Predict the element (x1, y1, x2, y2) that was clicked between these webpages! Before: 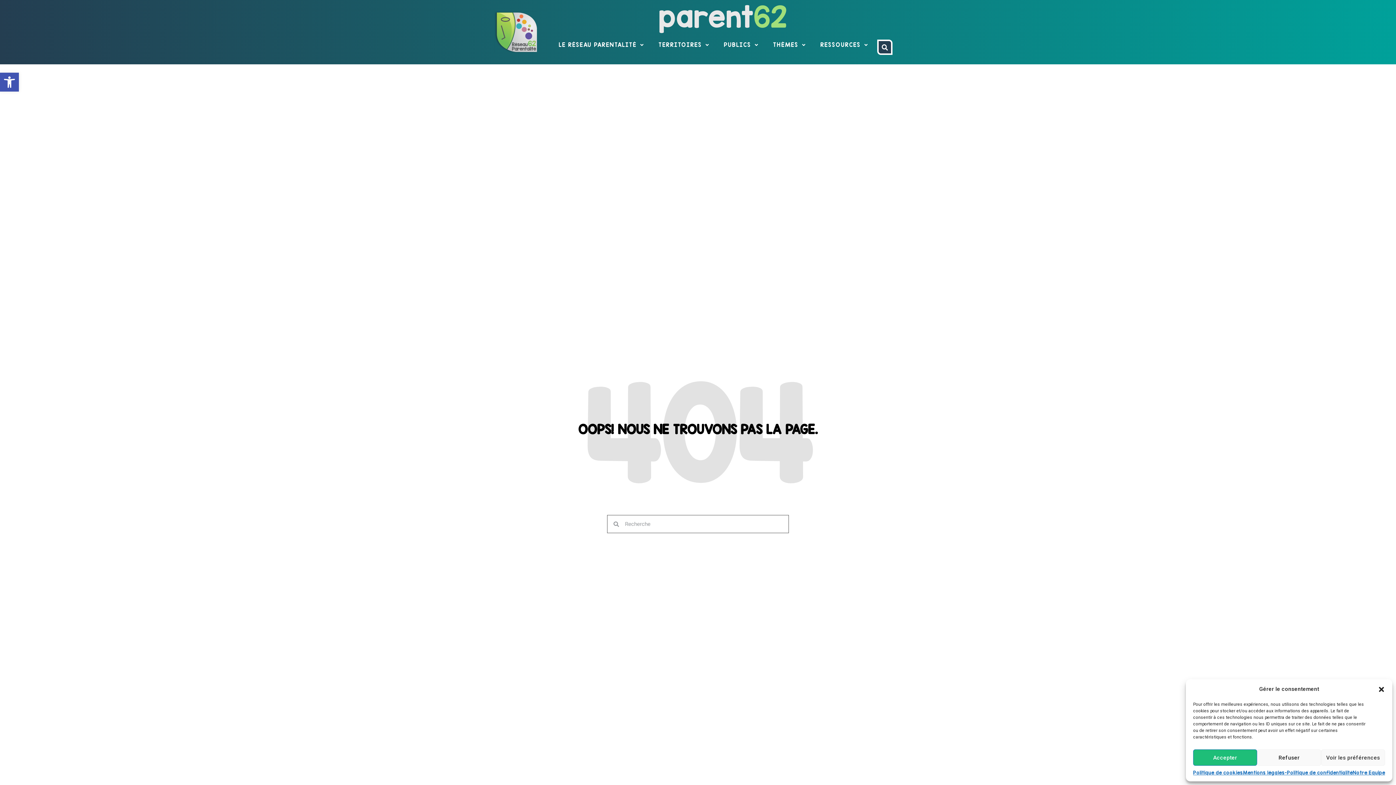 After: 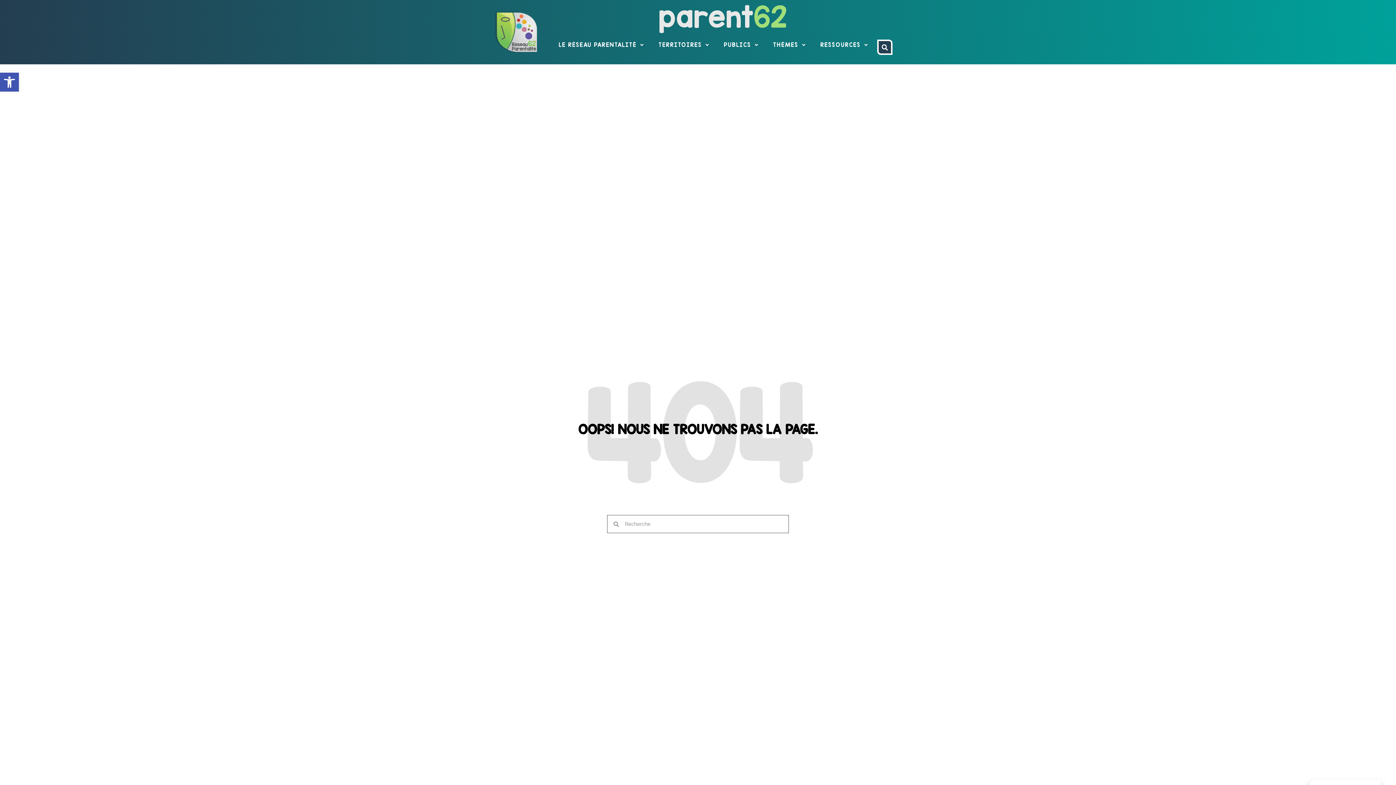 Action: bbox: (1193, 749, 1257, 766) label: Accepter